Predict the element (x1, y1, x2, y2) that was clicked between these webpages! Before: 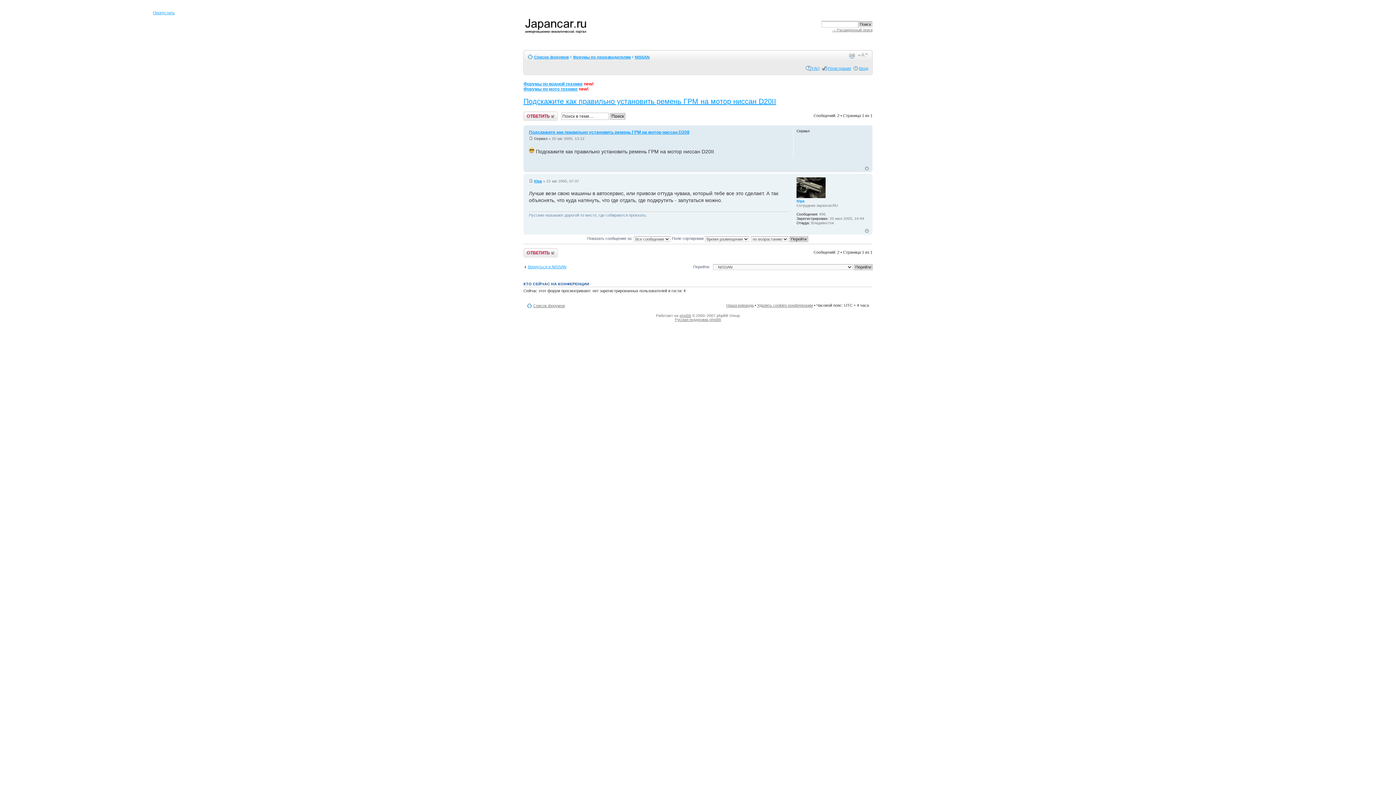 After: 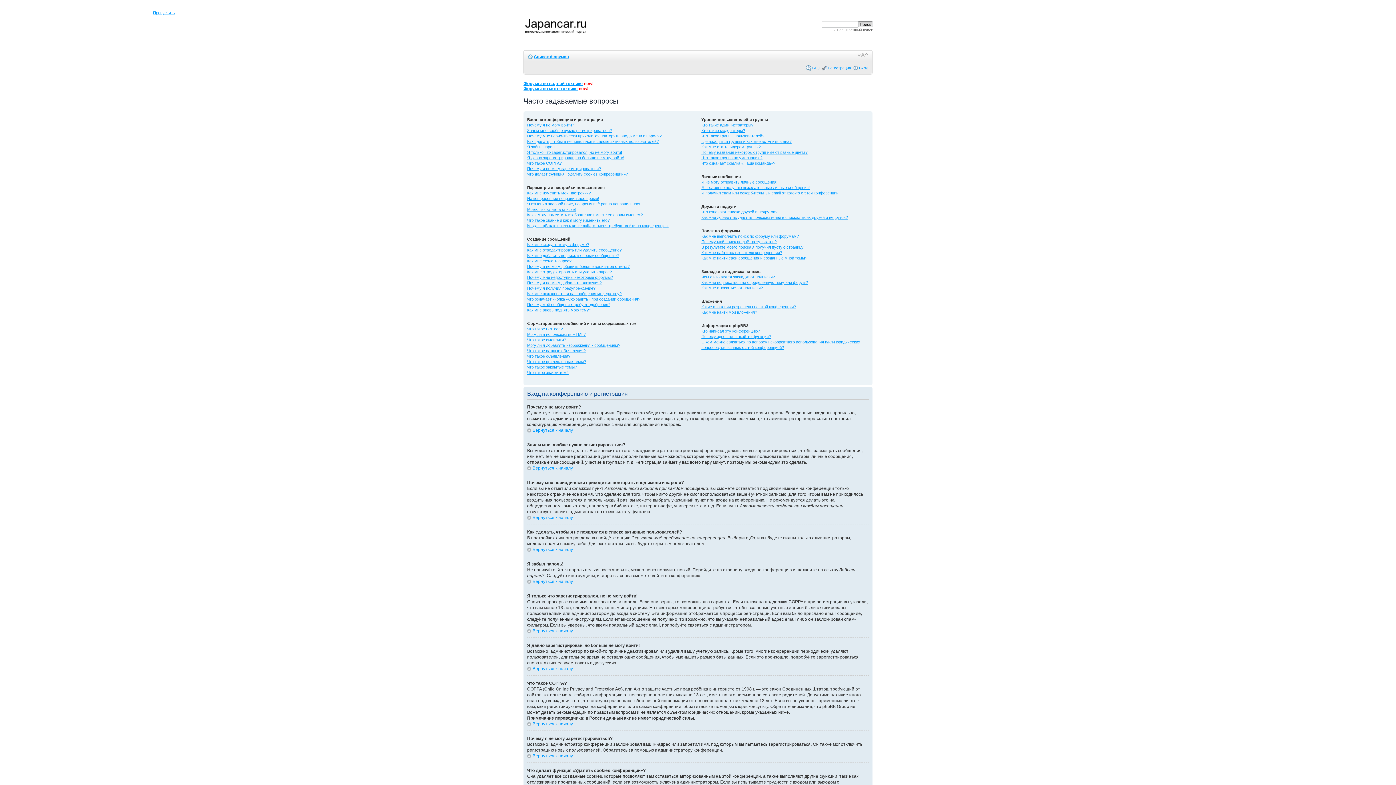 Action: bbox: (812, 66, 820, 70) label: FAQ